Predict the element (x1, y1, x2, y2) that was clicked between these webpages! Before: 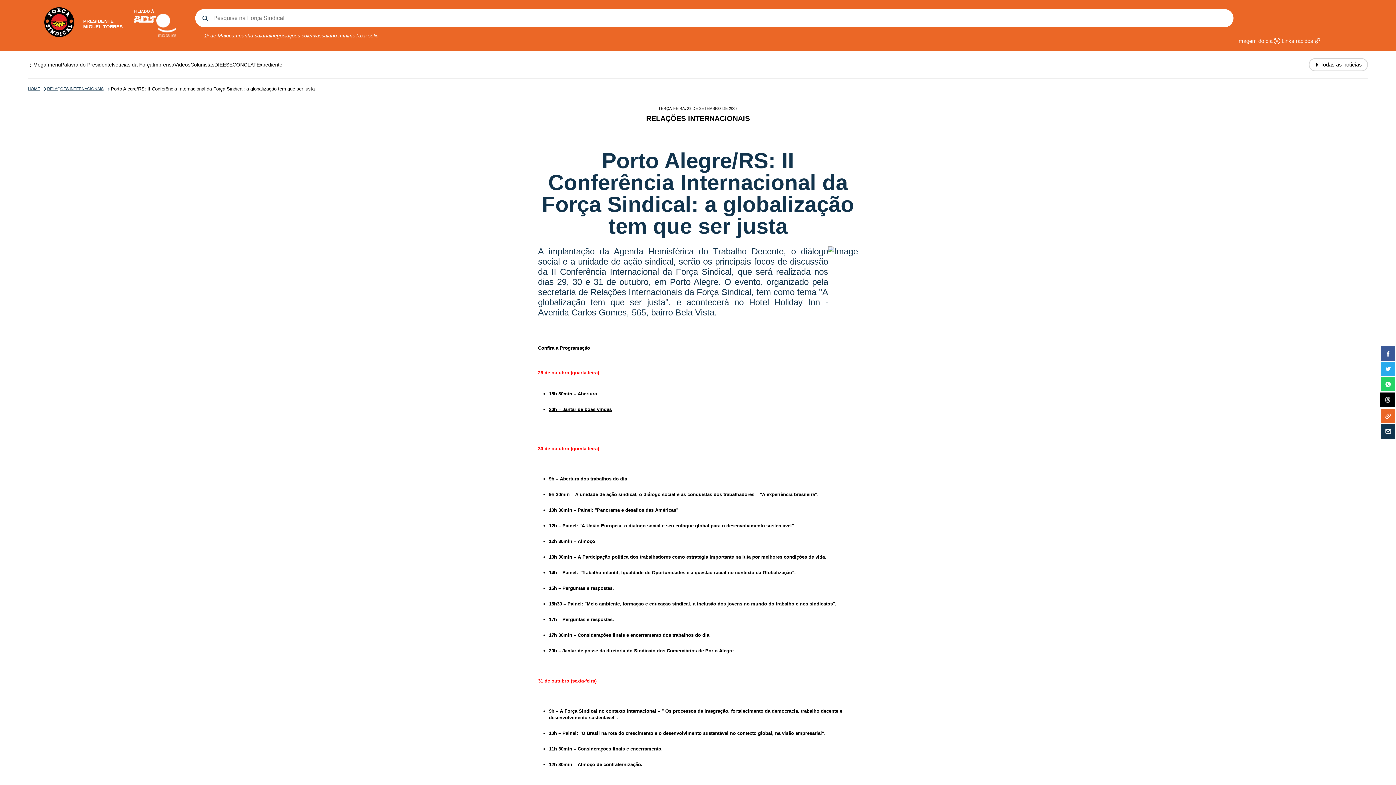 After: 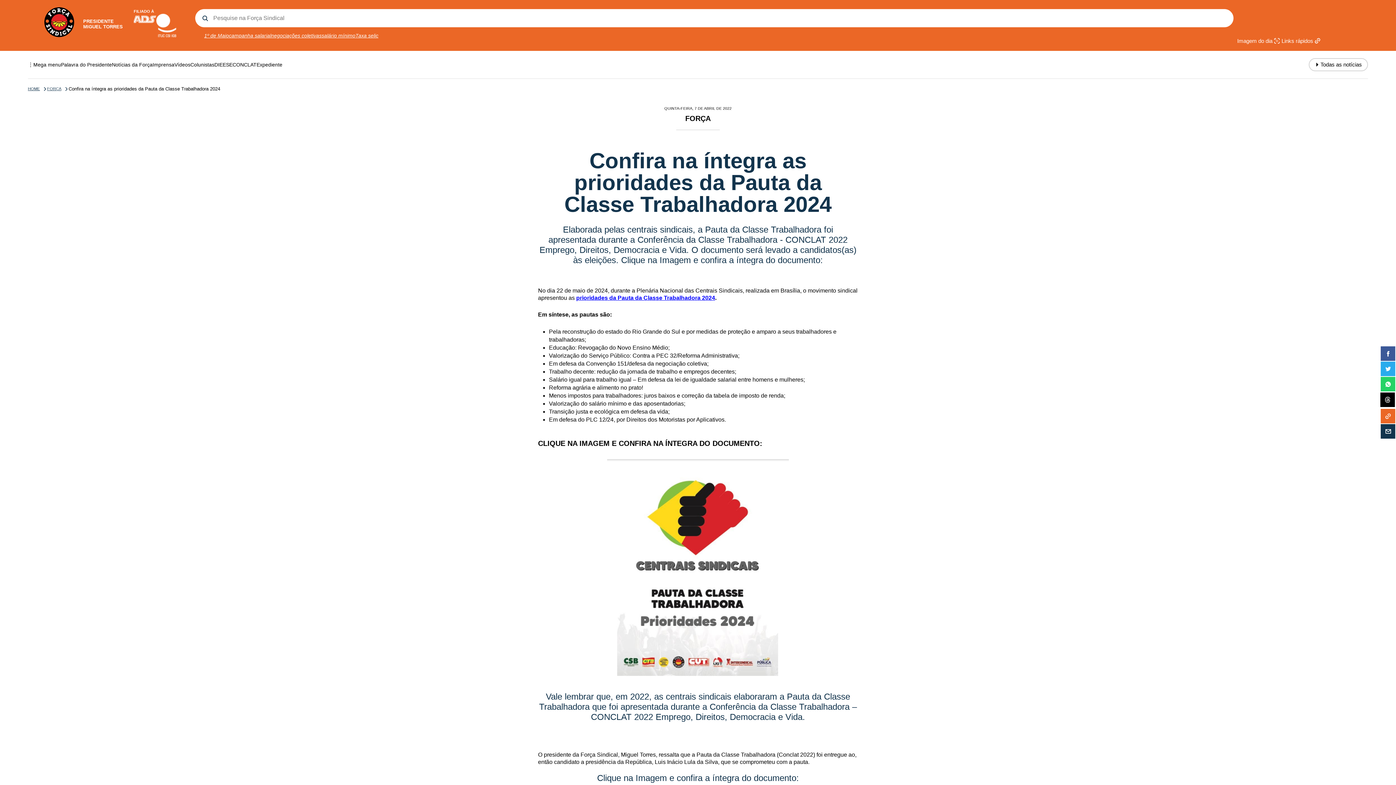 Action: bbox: (232, 61, 256, 67) label: CONCLAT